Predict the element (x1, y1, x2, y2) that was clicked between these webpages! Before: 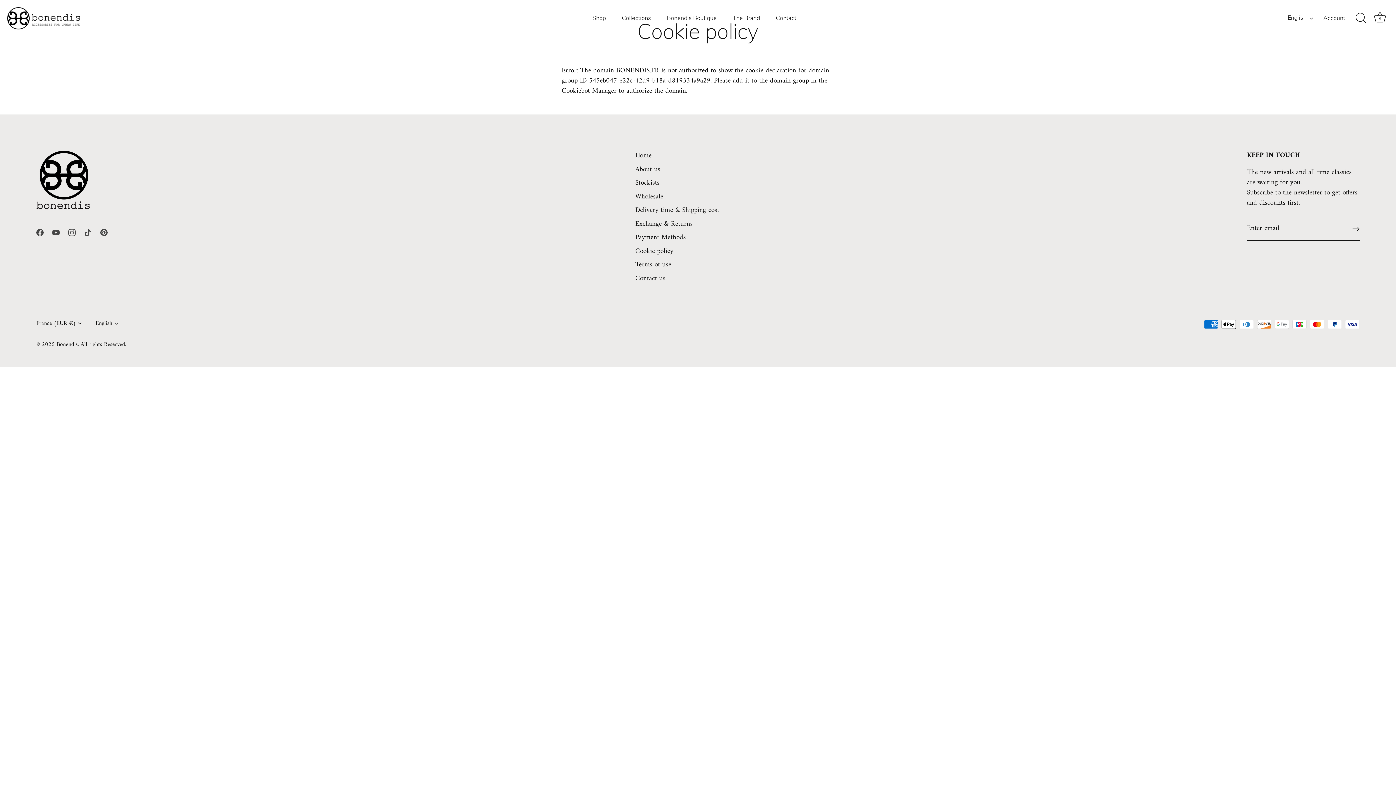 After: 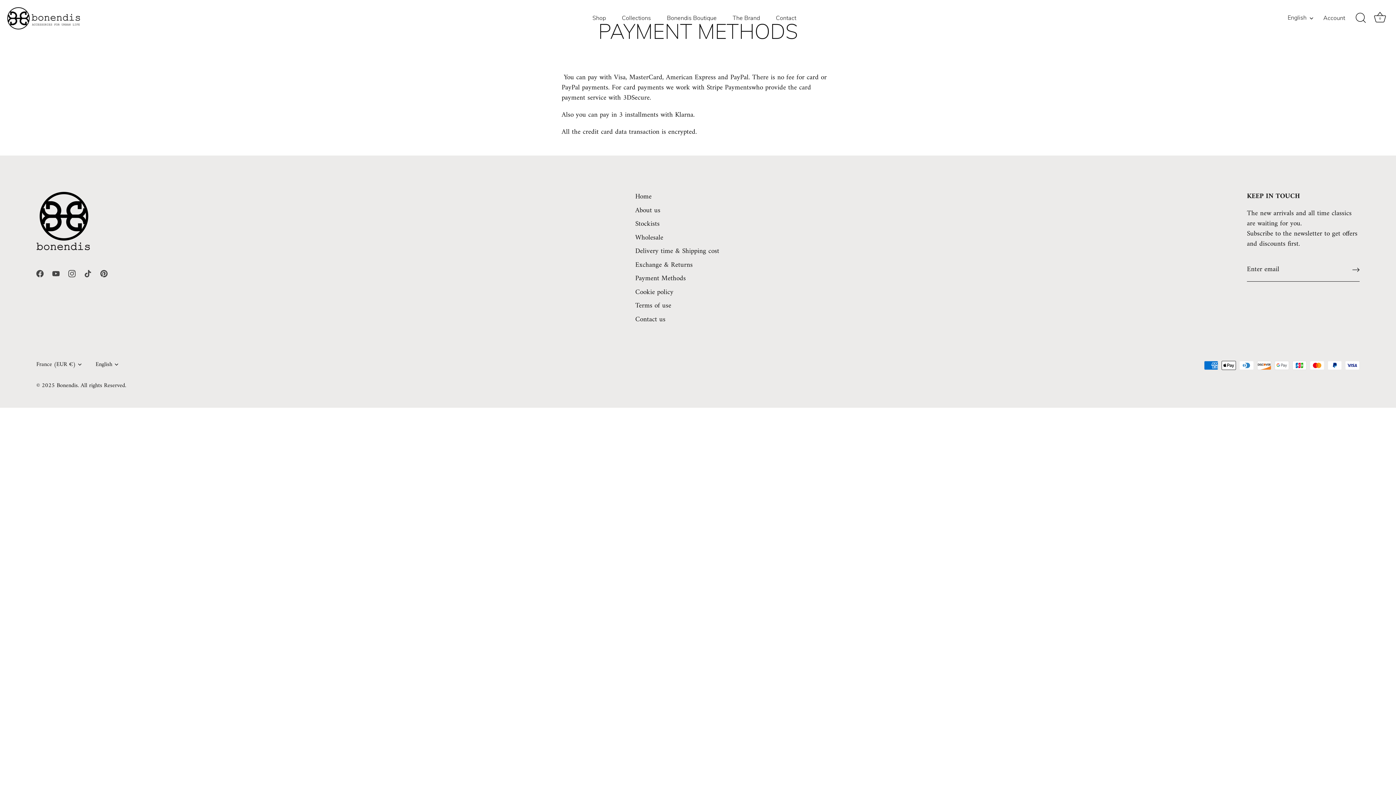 Action: label: Payment Methods bbox: (635, 231, 686, 243)